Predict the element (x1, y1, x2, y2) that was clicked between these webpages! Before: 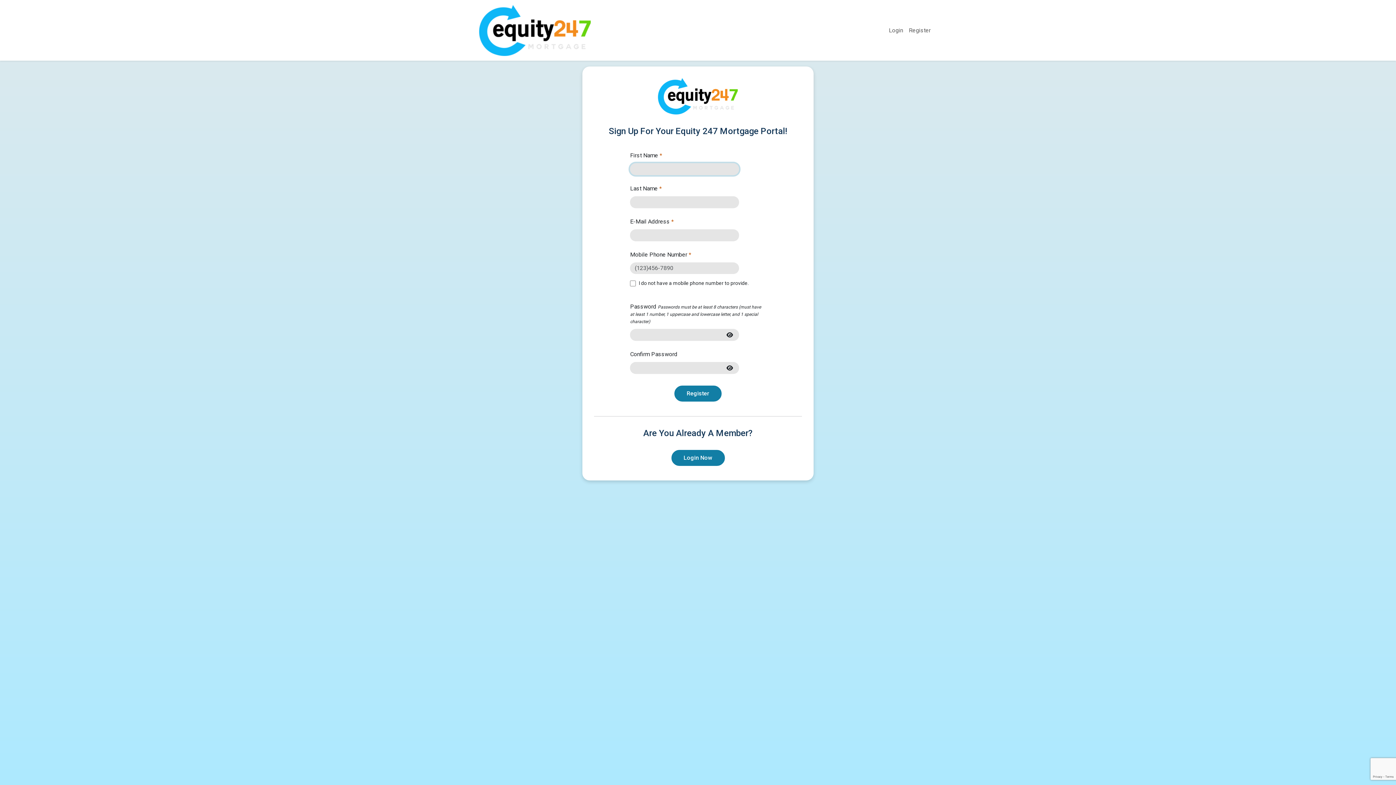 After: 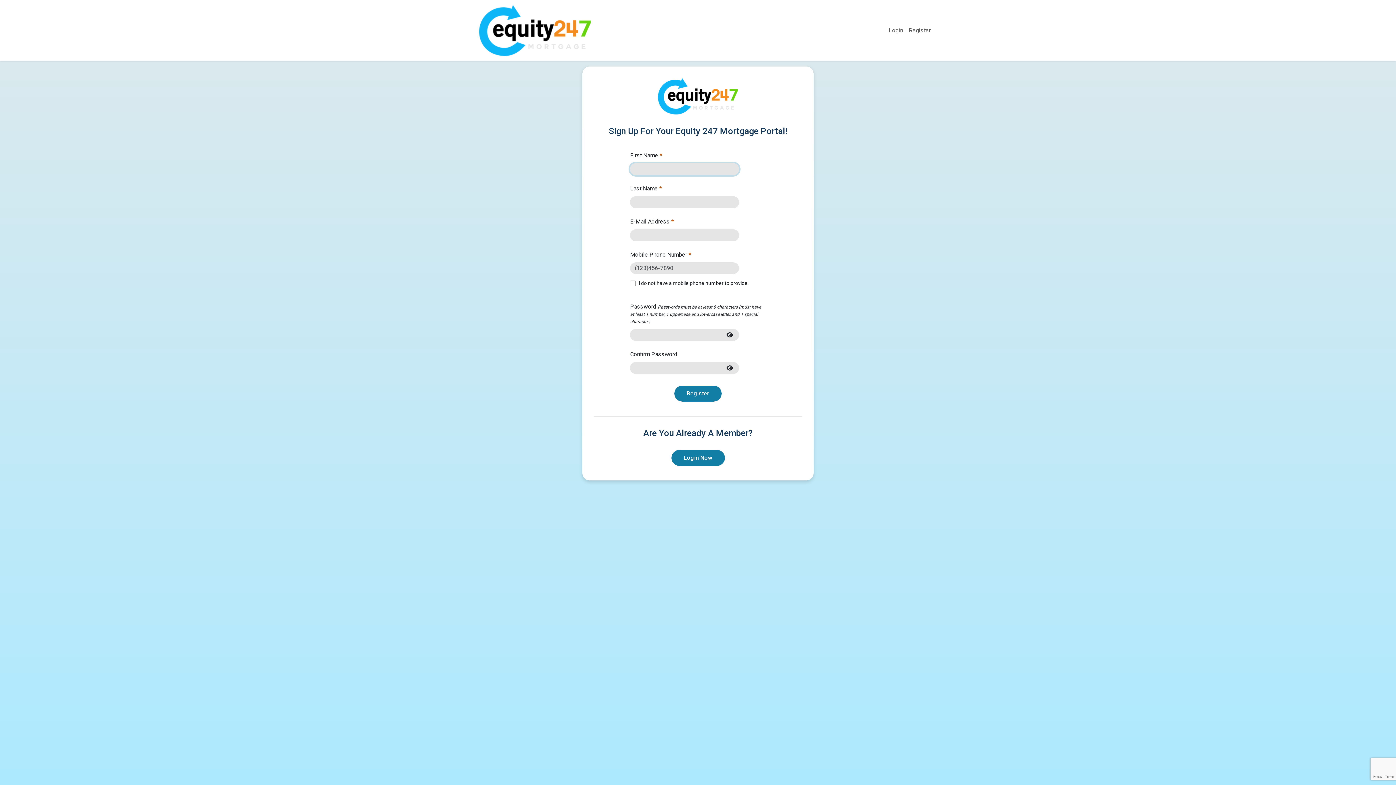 Action: label: Register bbox: (906, 24, 933, 36)